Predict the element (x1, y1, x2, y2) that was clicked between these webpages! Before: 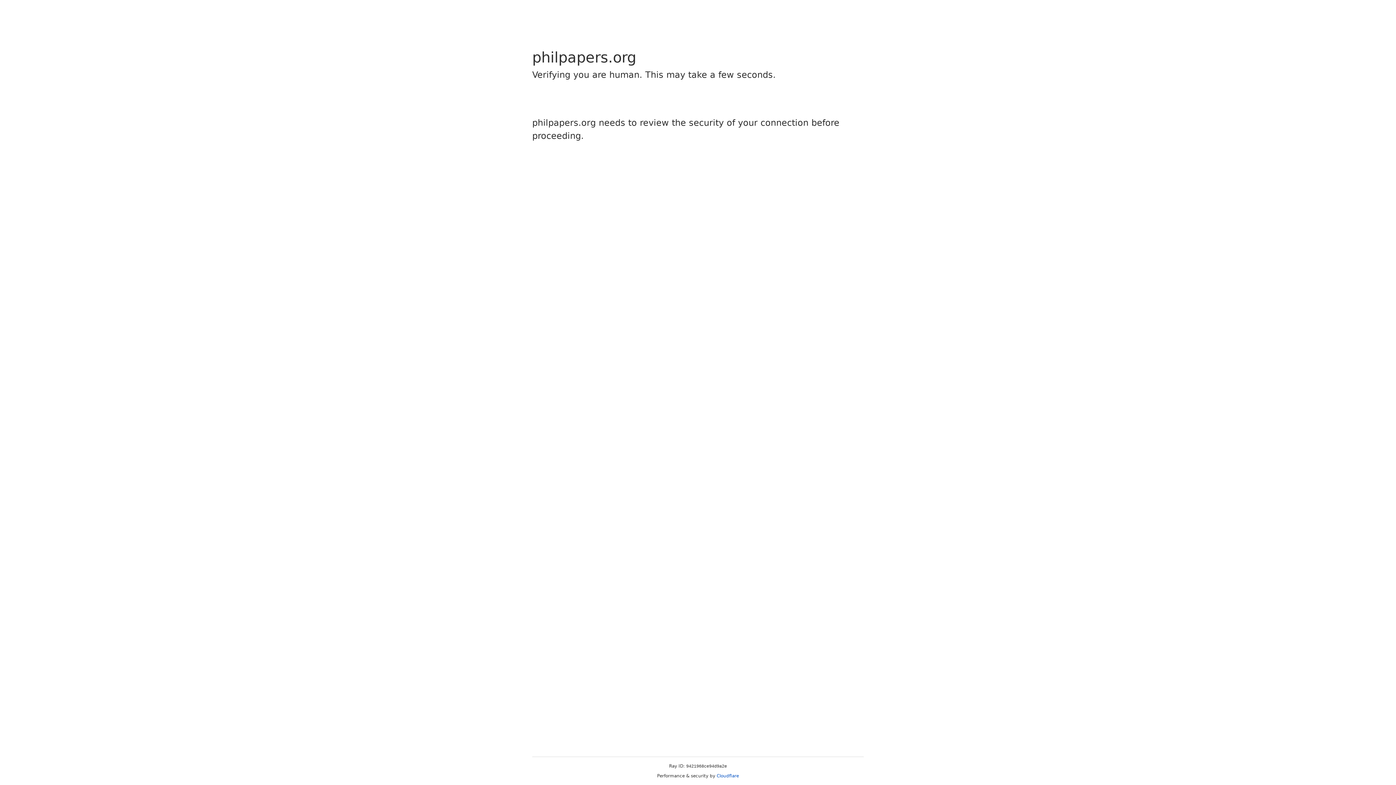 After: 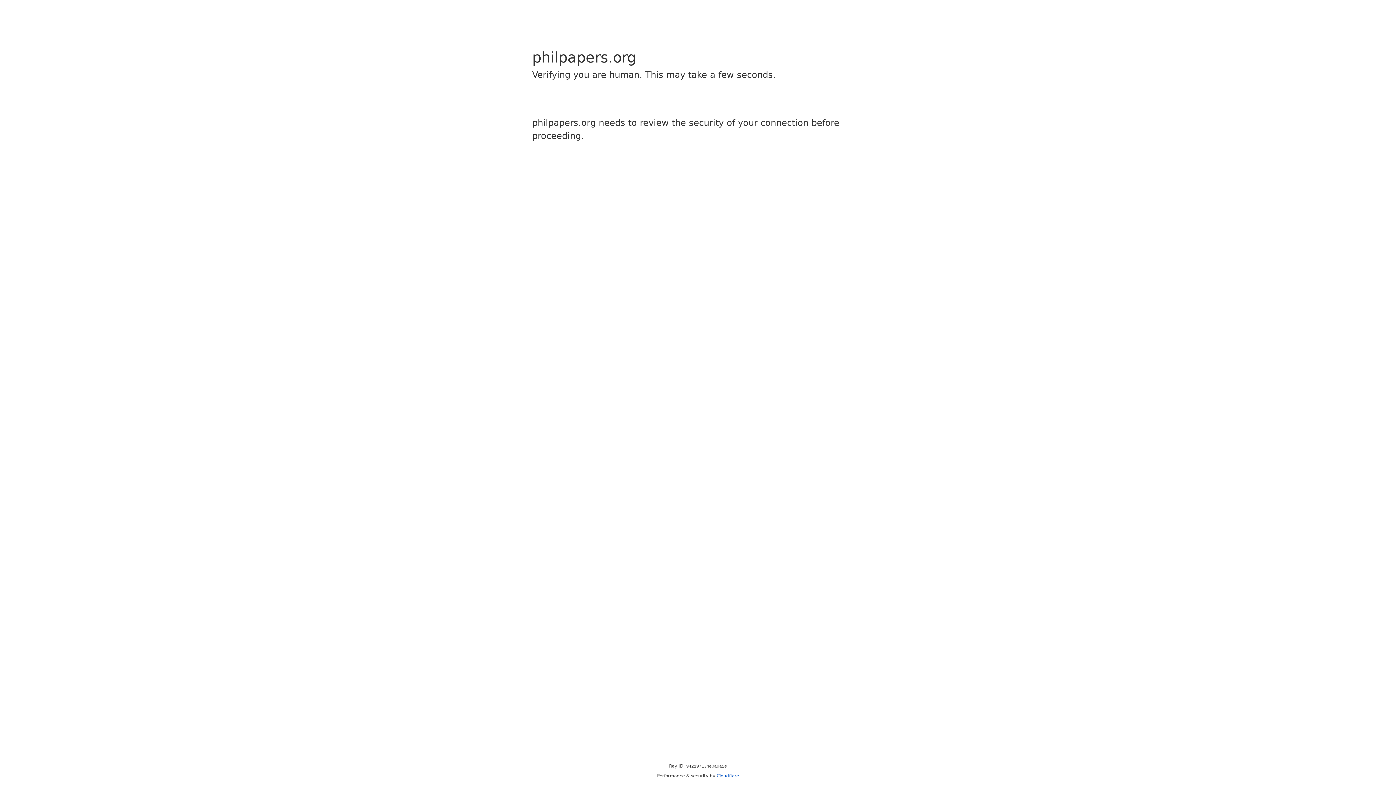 Action: bbox: (716, 773, 739, 778) label: Cloudflare